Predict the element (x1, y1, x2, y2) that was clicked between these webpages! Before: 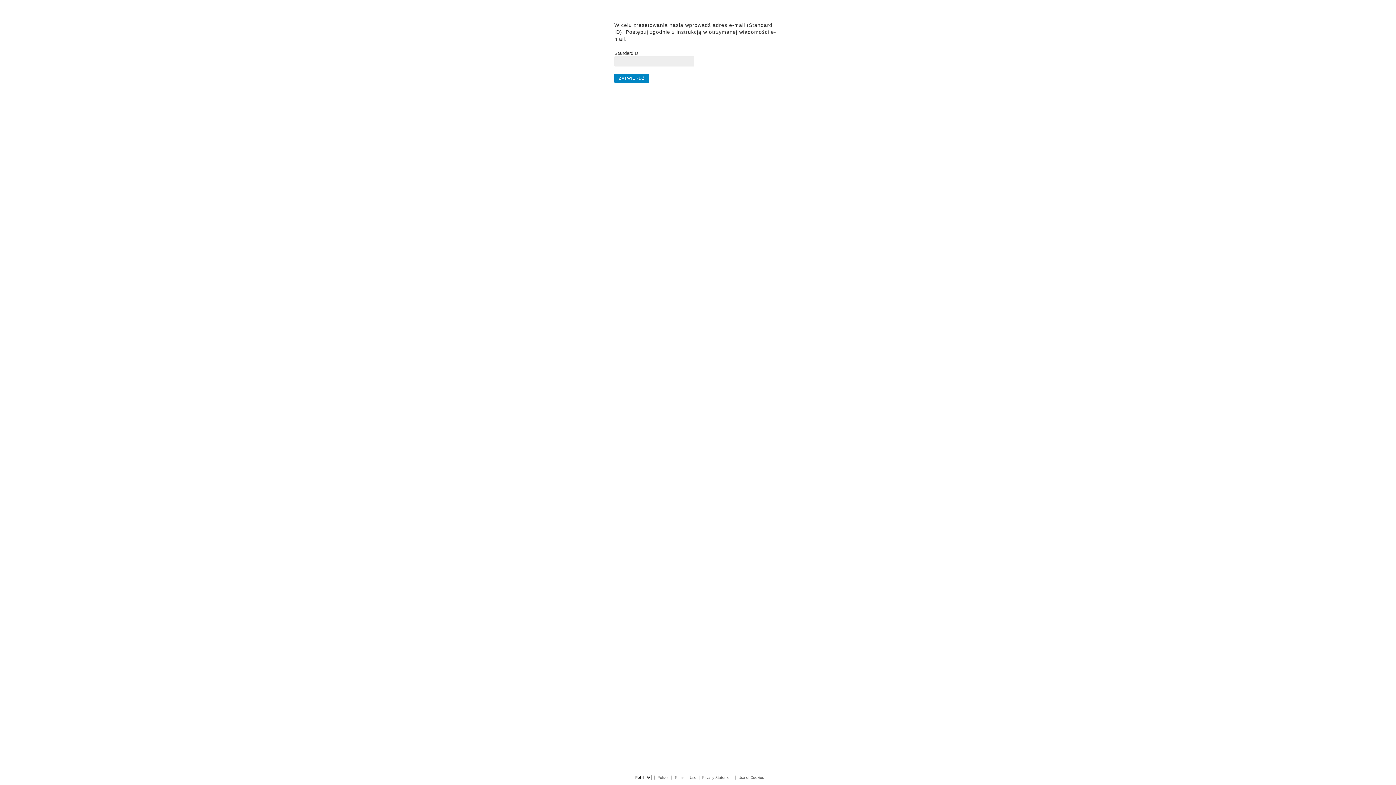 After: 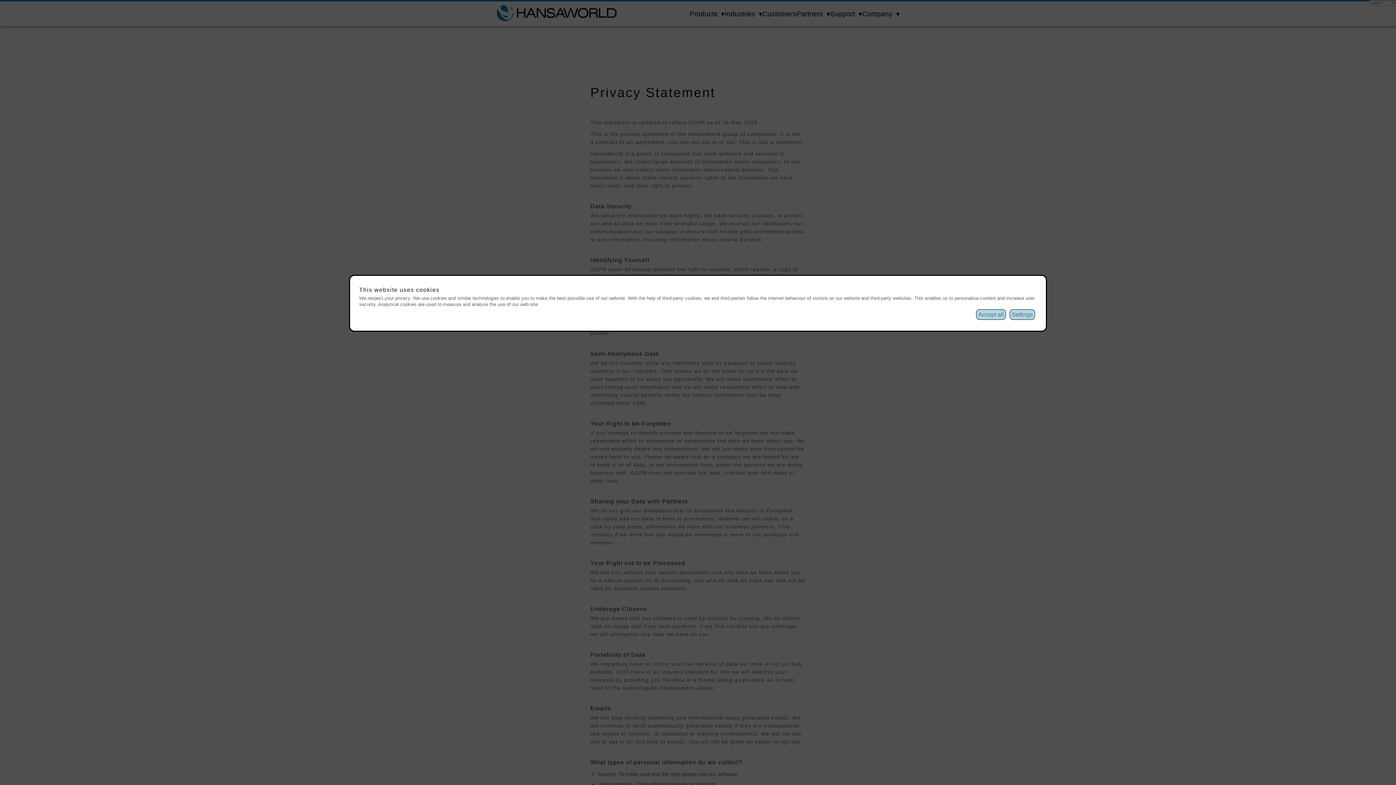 Action: bbox: (702, 776, 732, 780) label: Privacy Statement